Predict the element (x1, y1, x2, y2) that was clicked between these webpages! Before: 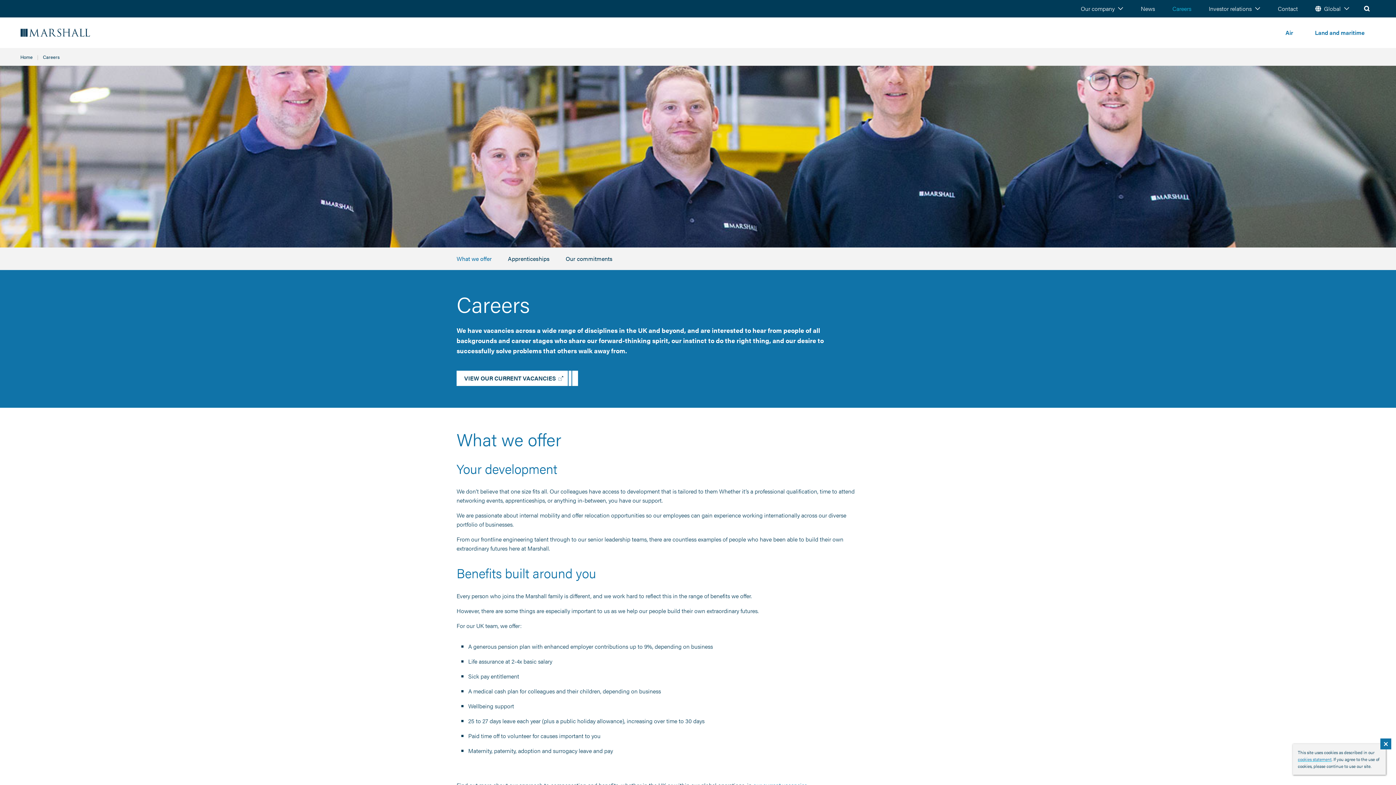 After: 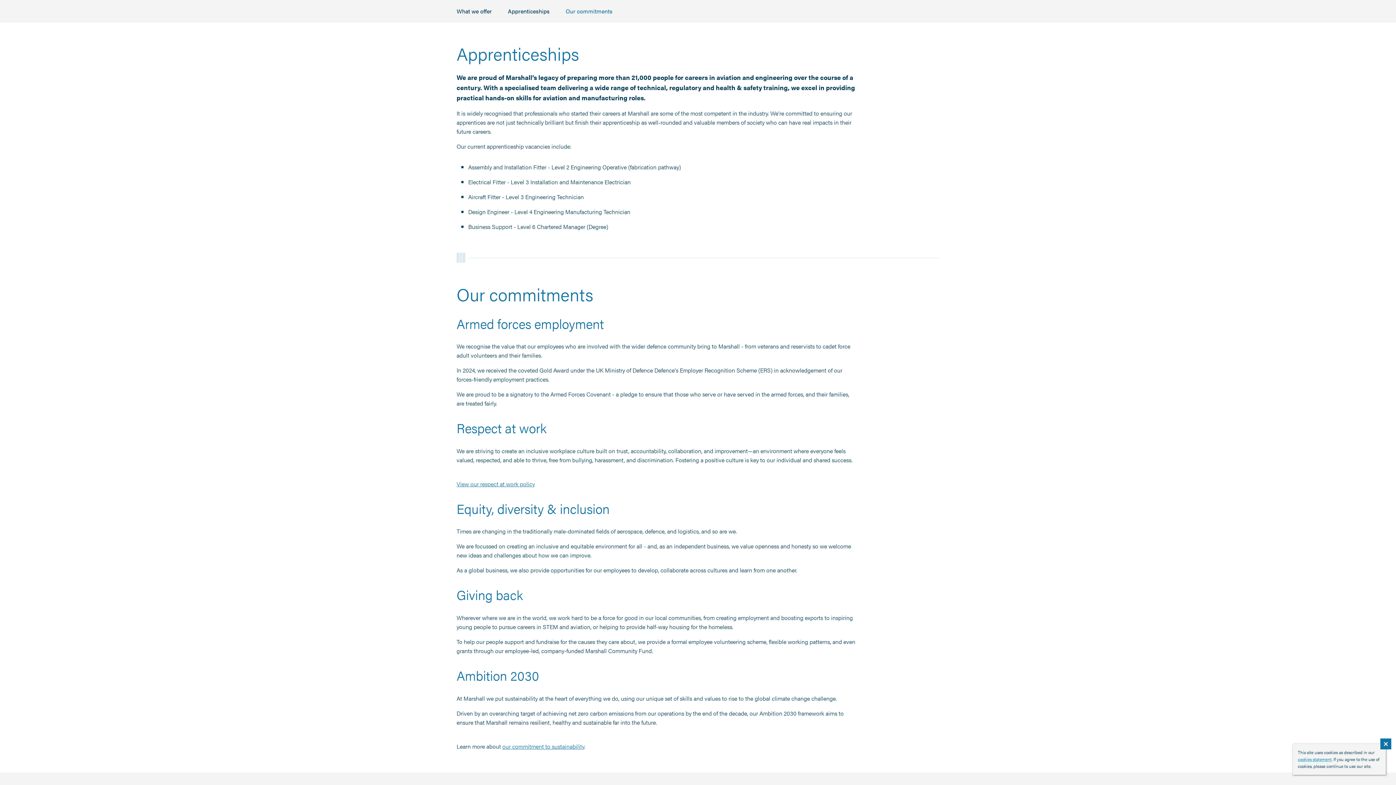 Action: bbox: (500, 247, 557, 270) label: Apprenticeships